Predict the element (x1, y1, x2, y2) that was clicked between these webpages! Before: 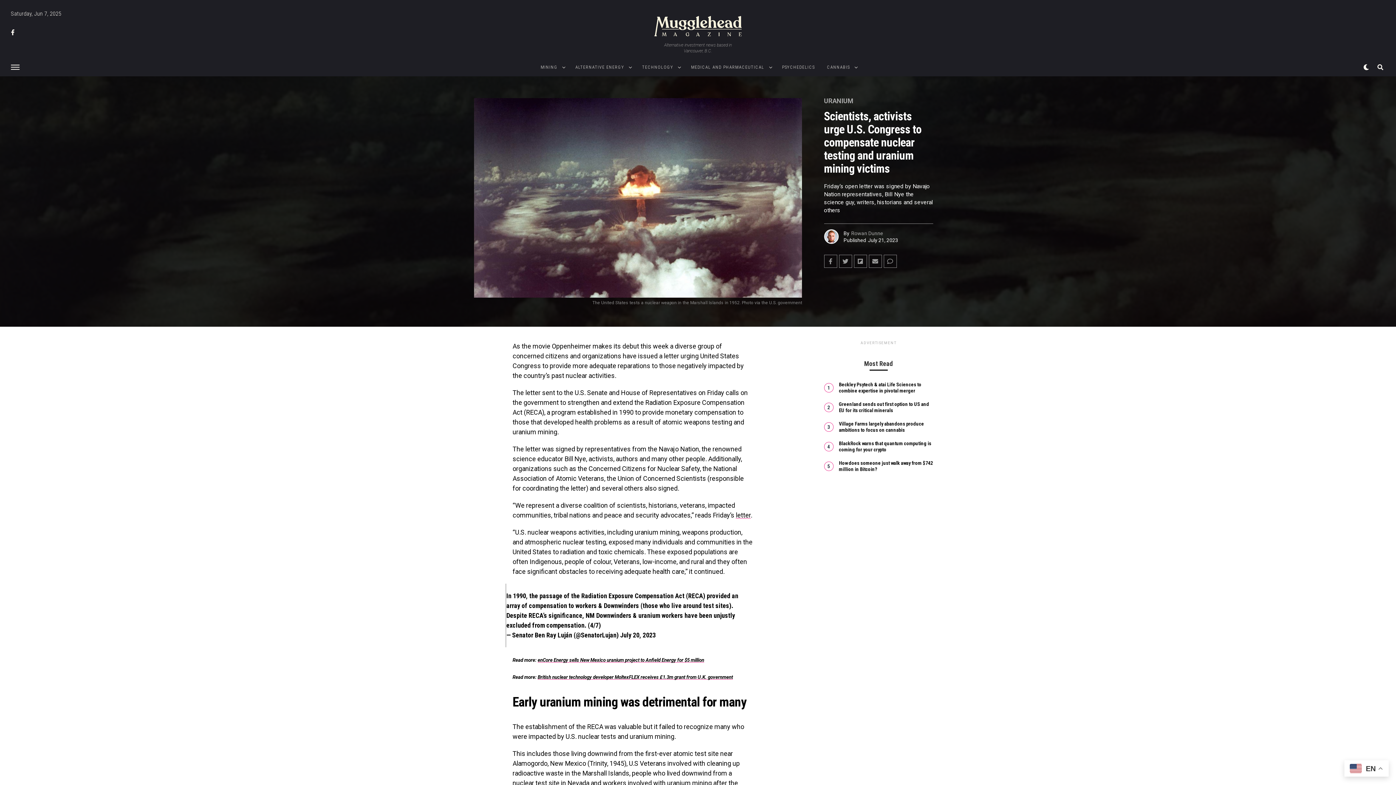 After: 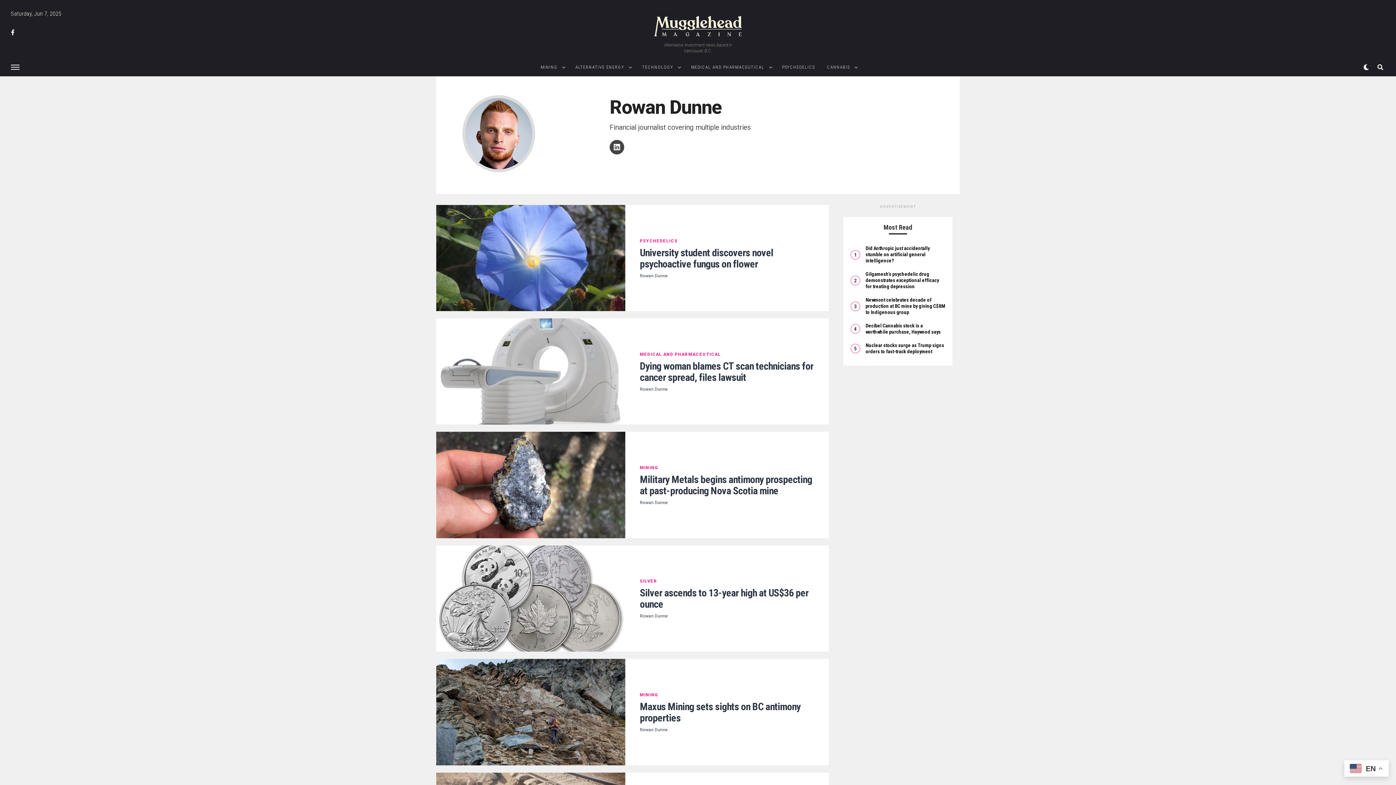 Action: bbox: (851, 230, 883, 236) label: Rowan Dunne